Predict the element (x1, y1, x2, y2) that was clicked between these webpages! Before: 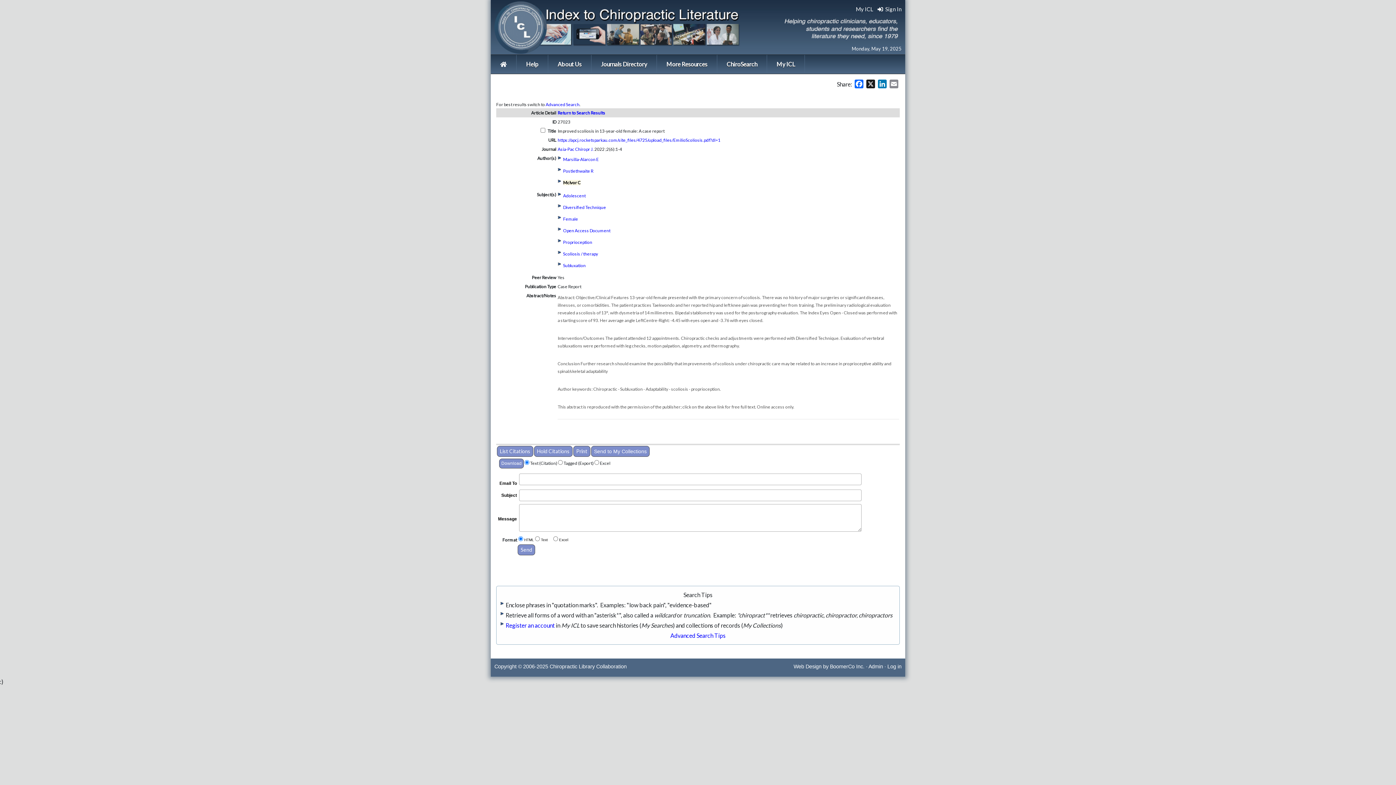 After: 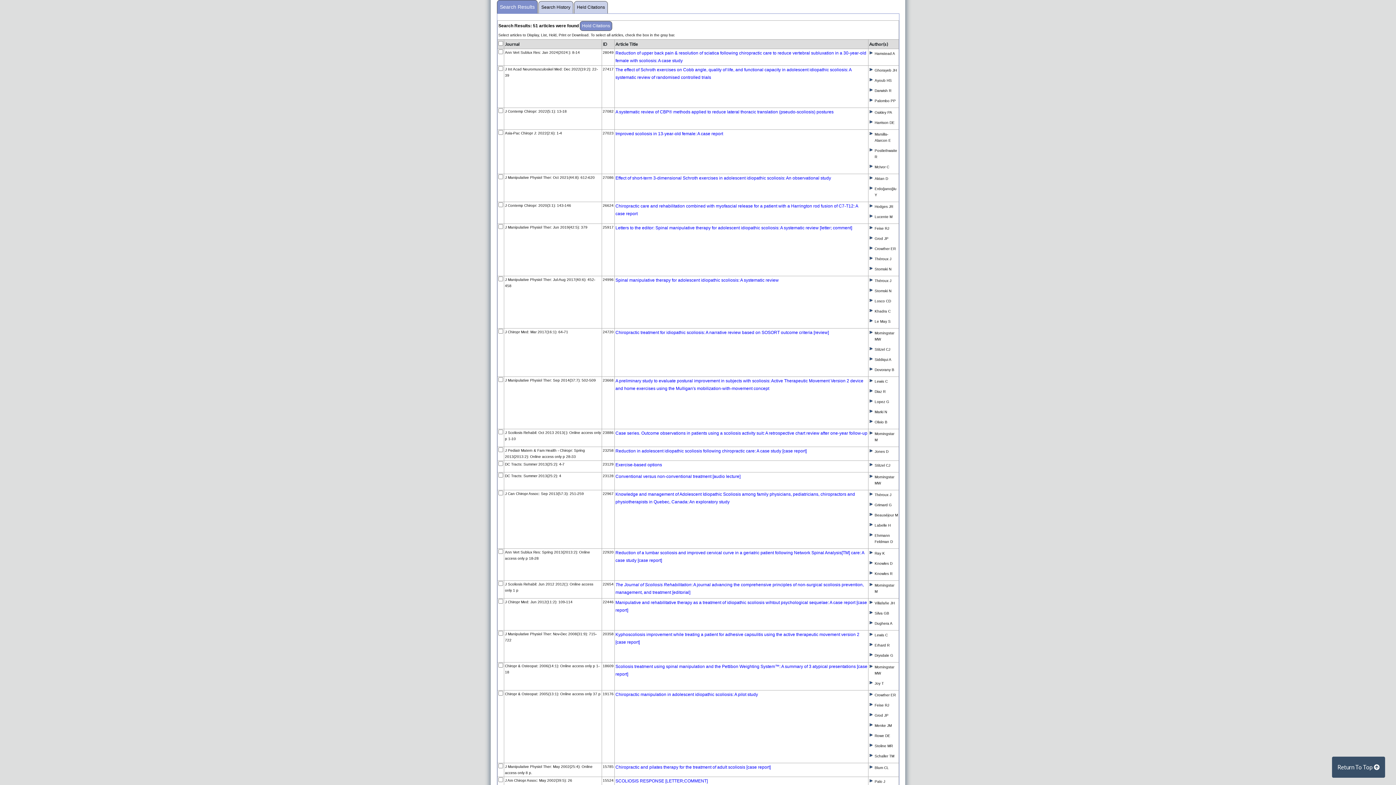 Action: label: Scoliosis / therapy bbox: (563, 251, 598, 256)